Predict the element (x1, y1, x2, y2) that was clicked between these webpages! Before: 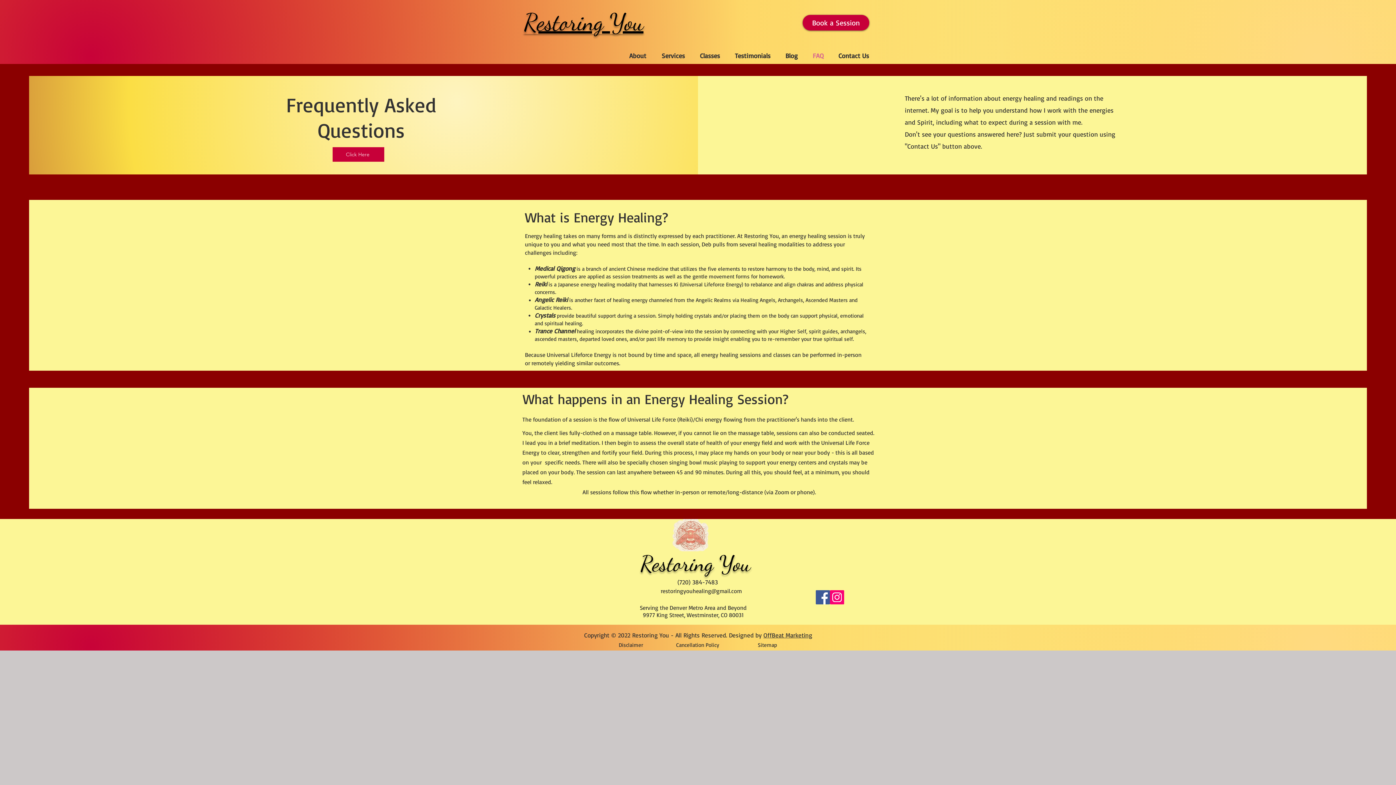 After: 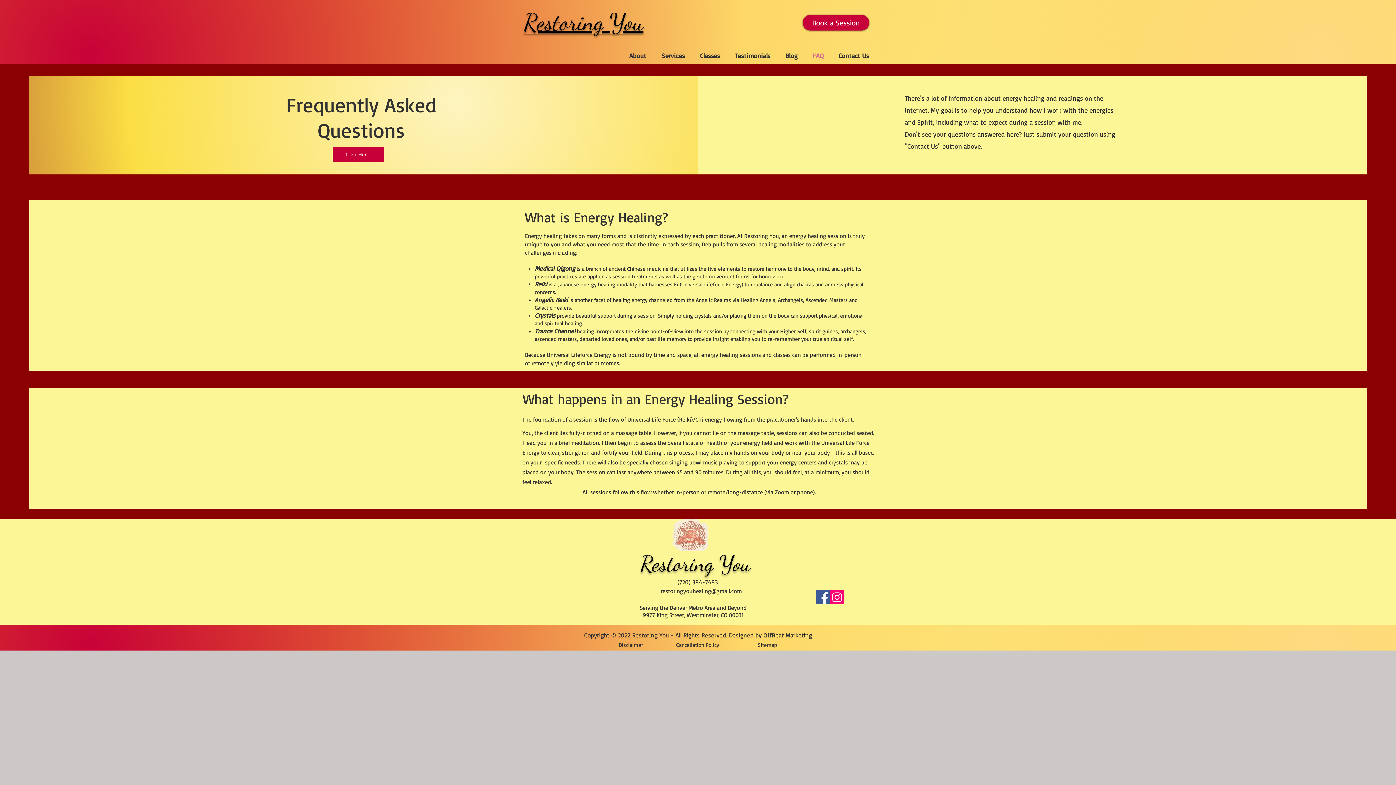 Action: label: FAQ bbox: (805, 49, 831, 61)